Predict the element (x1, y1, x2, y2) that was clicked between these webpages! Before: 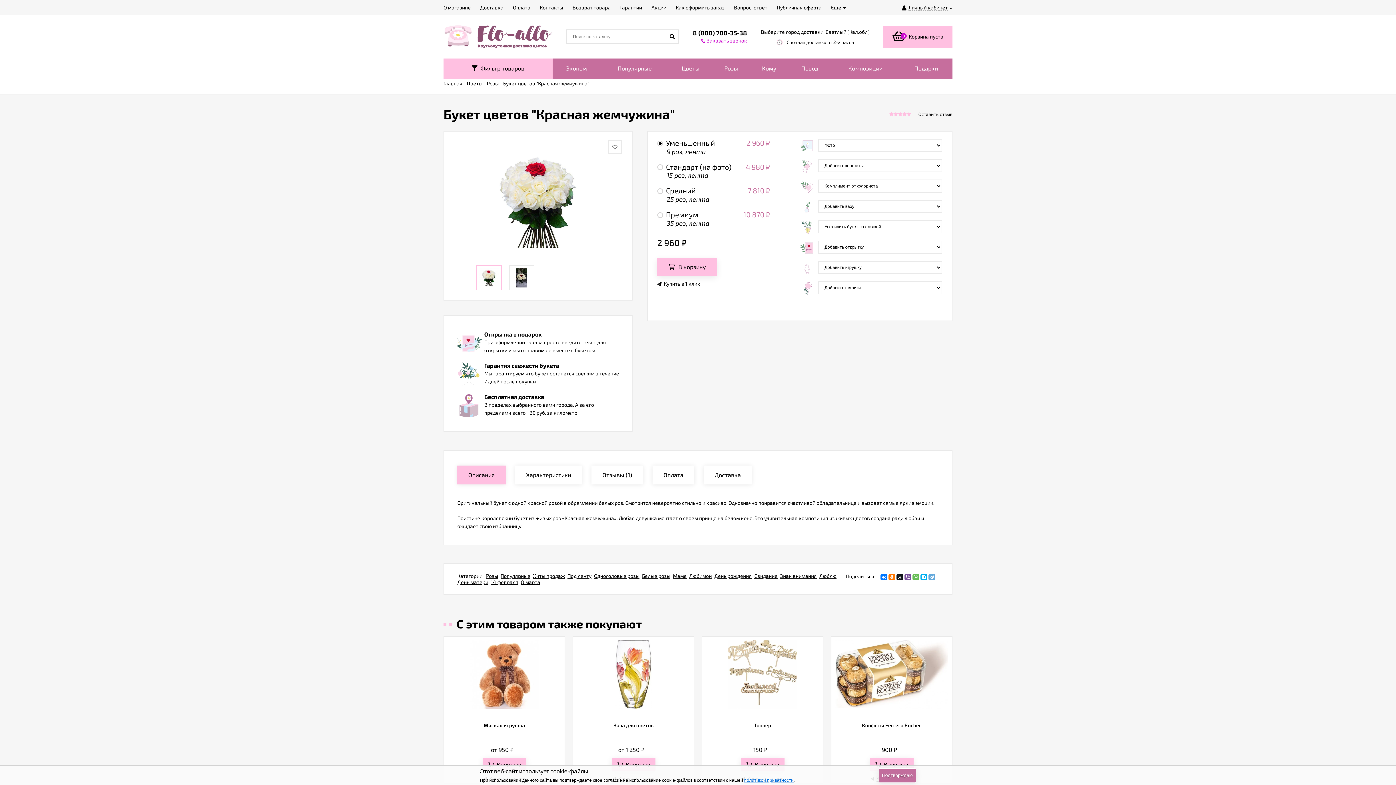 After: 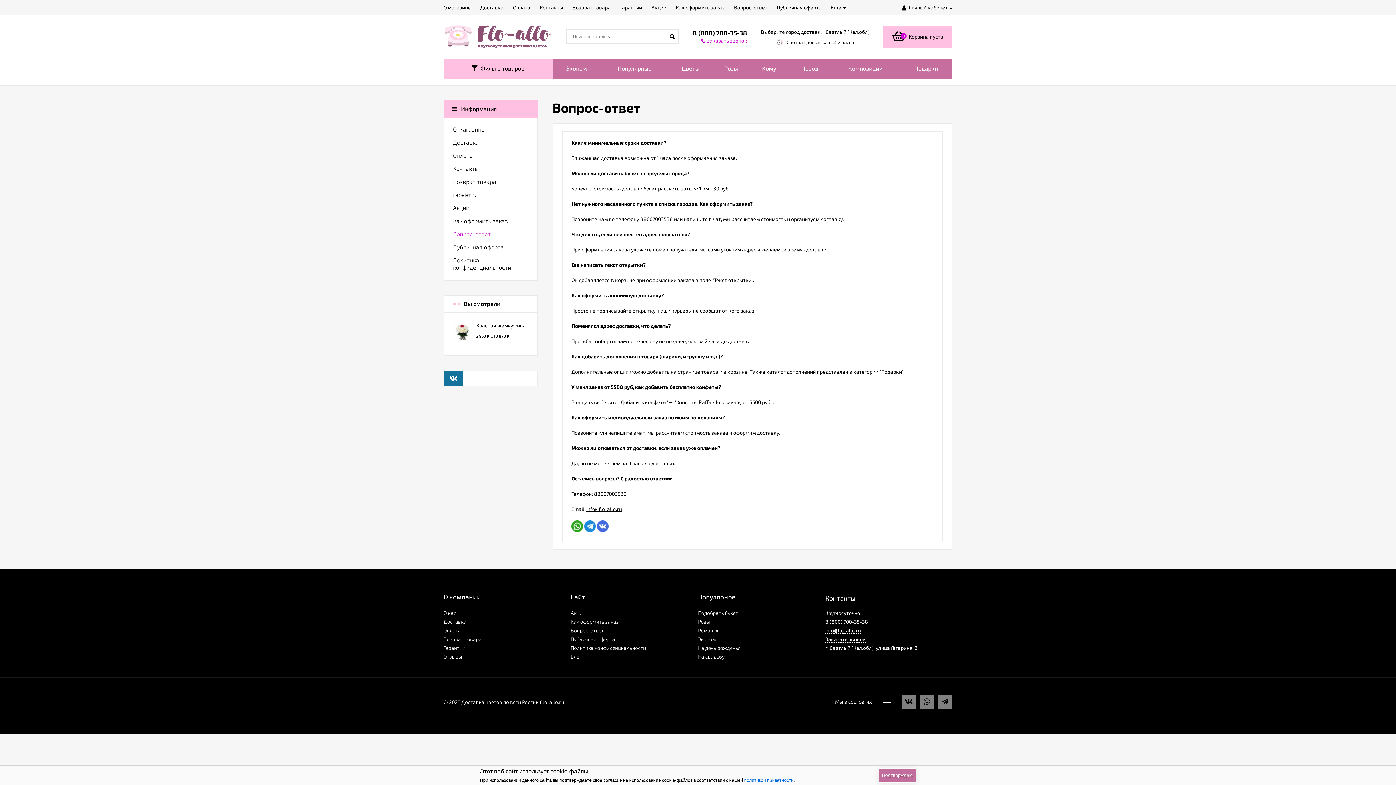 Action: label: Вопрос-ответ bbox: (734, 0, 767, 15)